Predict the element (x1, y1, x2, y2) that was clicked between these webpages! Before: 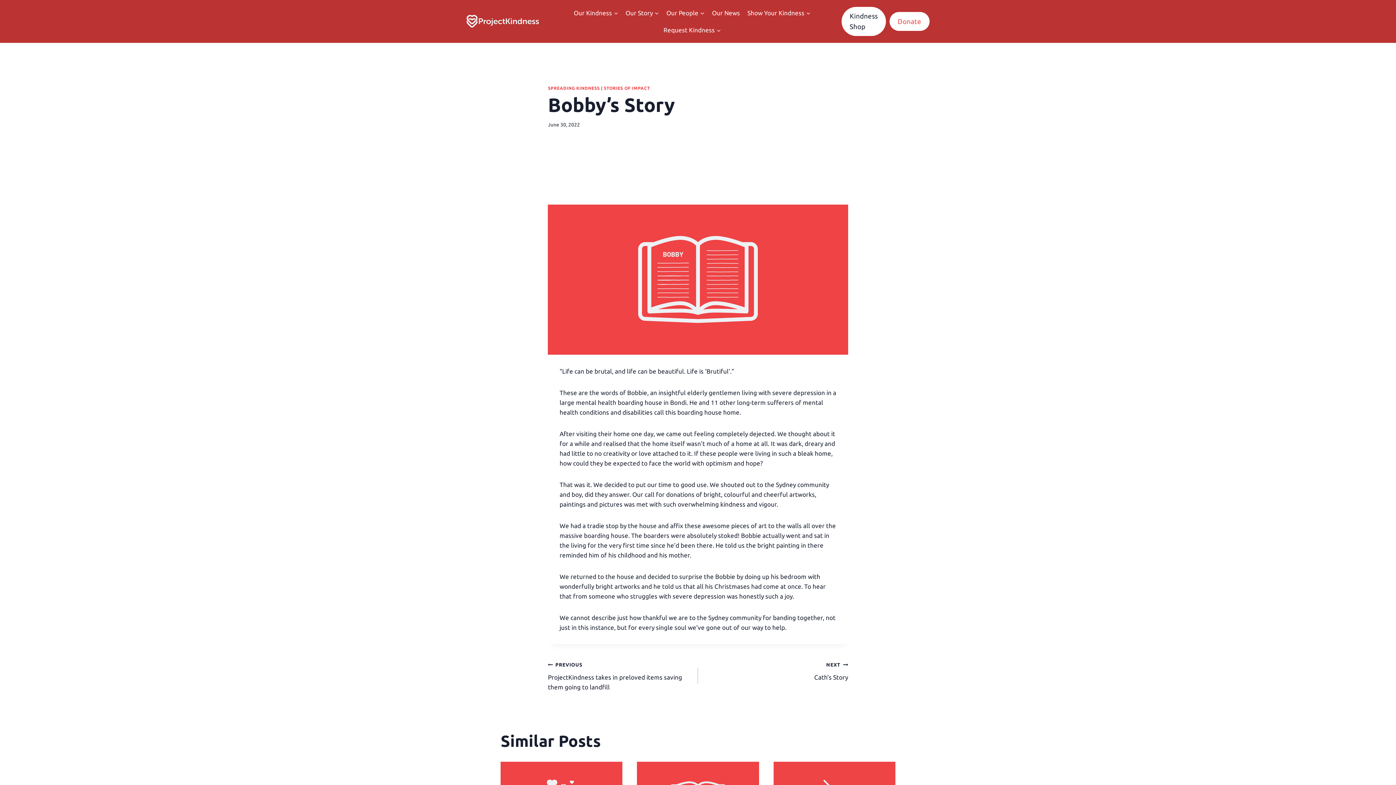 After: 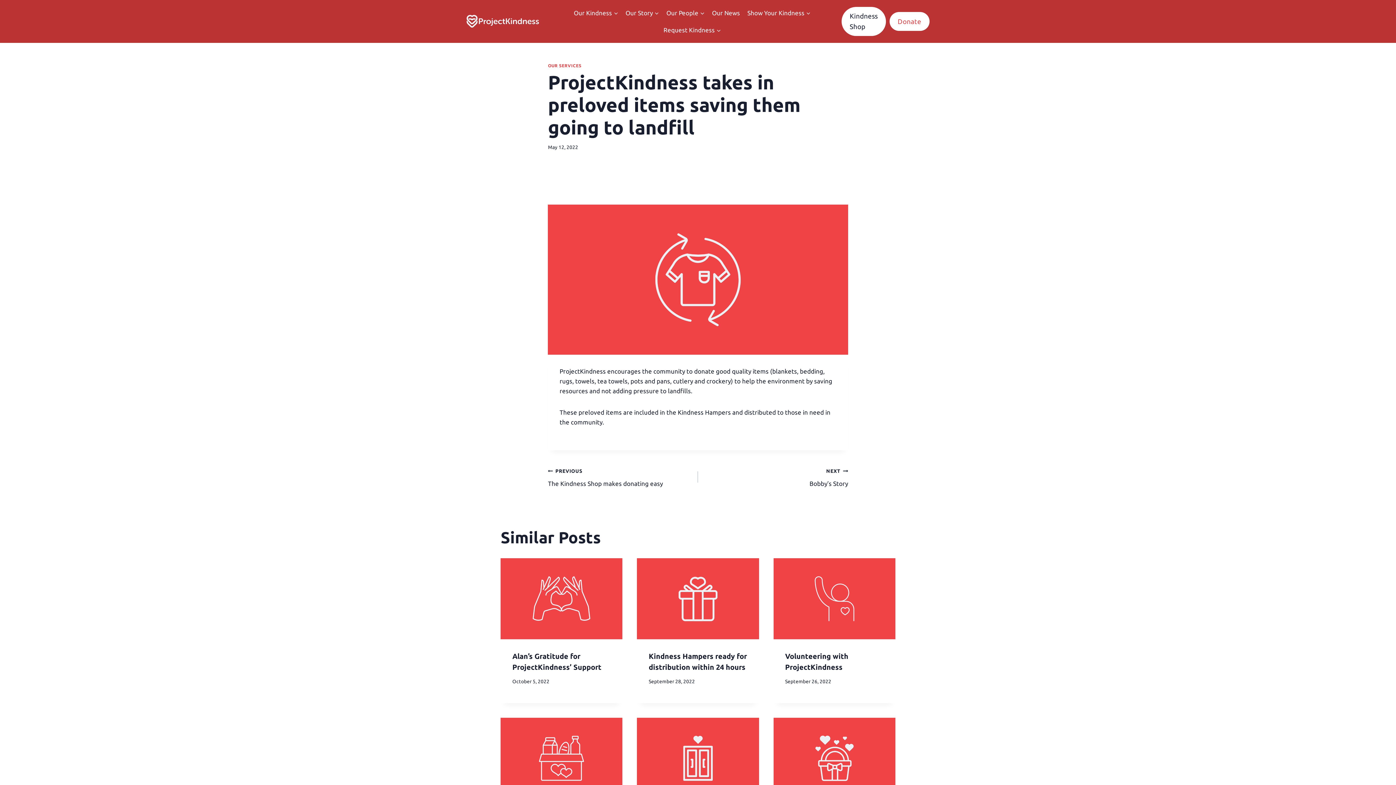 Action: label: PREVIOUS
ProjectKindness takes in preloved items saving them going to landfill bbox: (548, 659, 698, 692)